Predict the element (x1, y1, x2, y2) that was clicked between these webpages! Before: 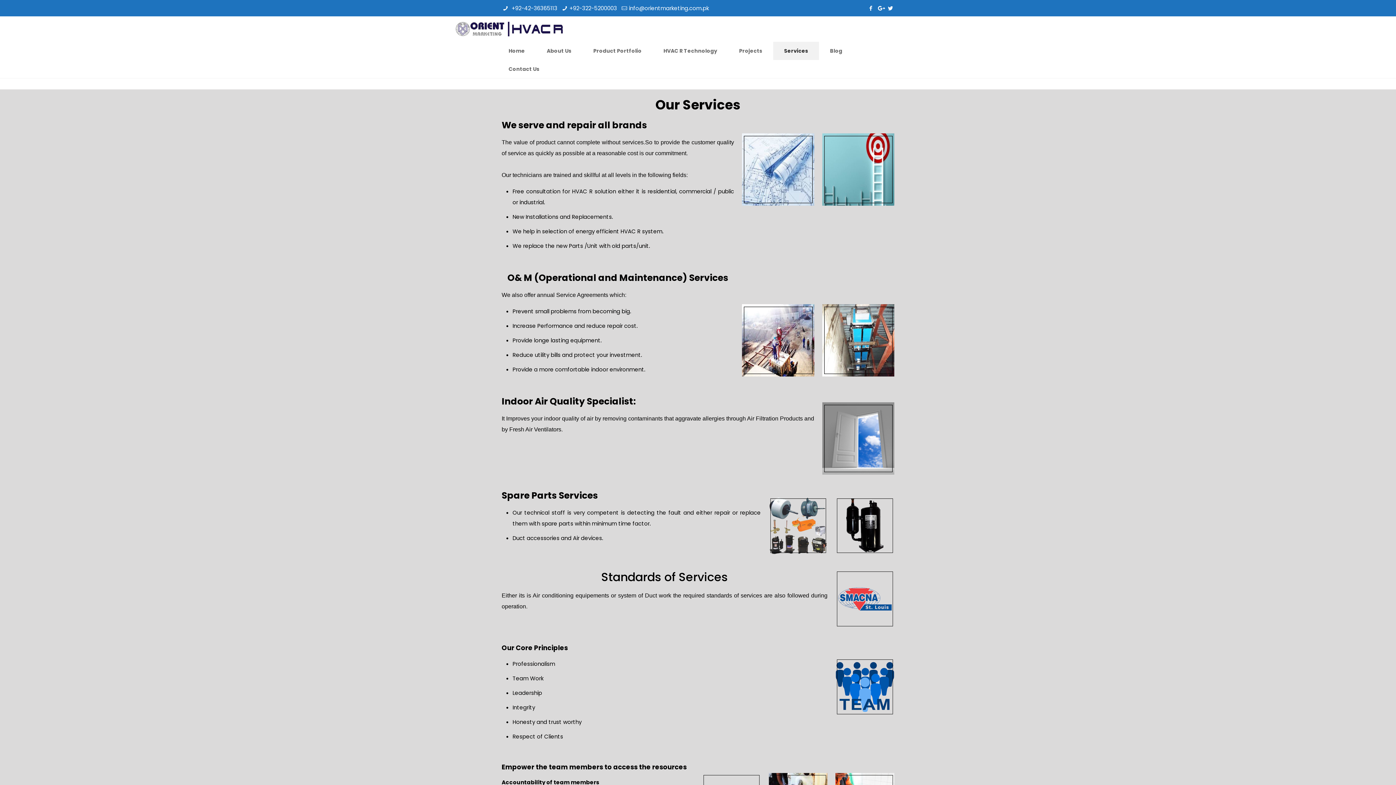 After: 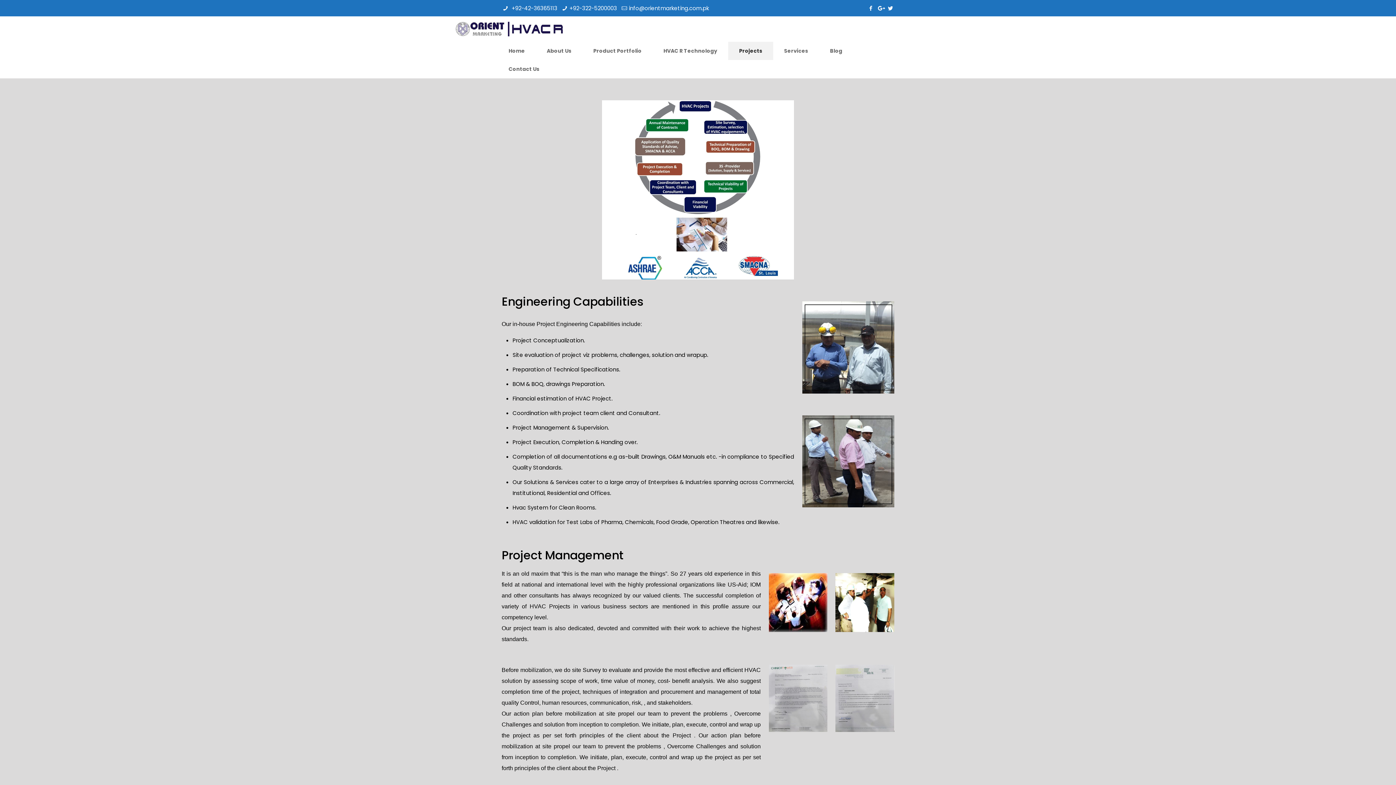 Action: label: Projects bbox: (728, 41, 773, 60)